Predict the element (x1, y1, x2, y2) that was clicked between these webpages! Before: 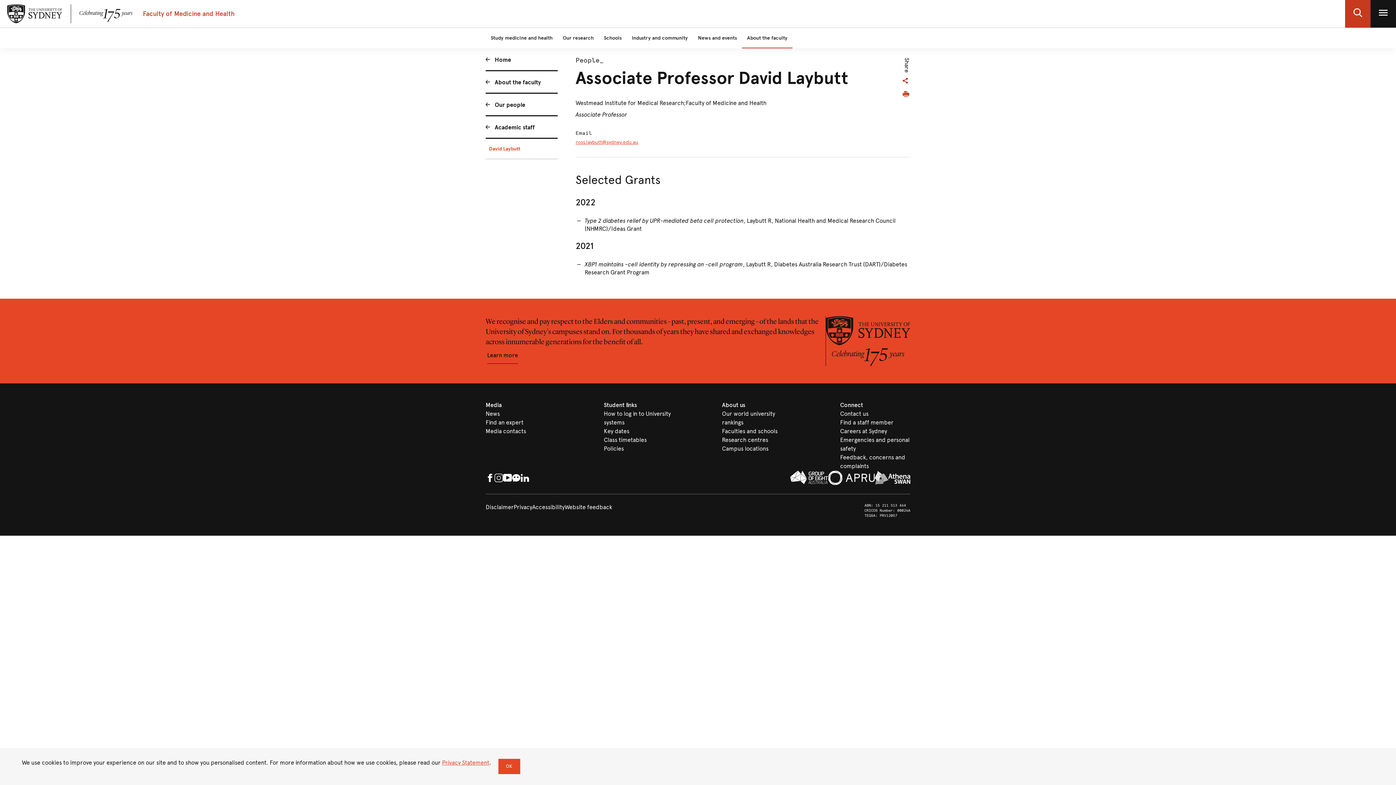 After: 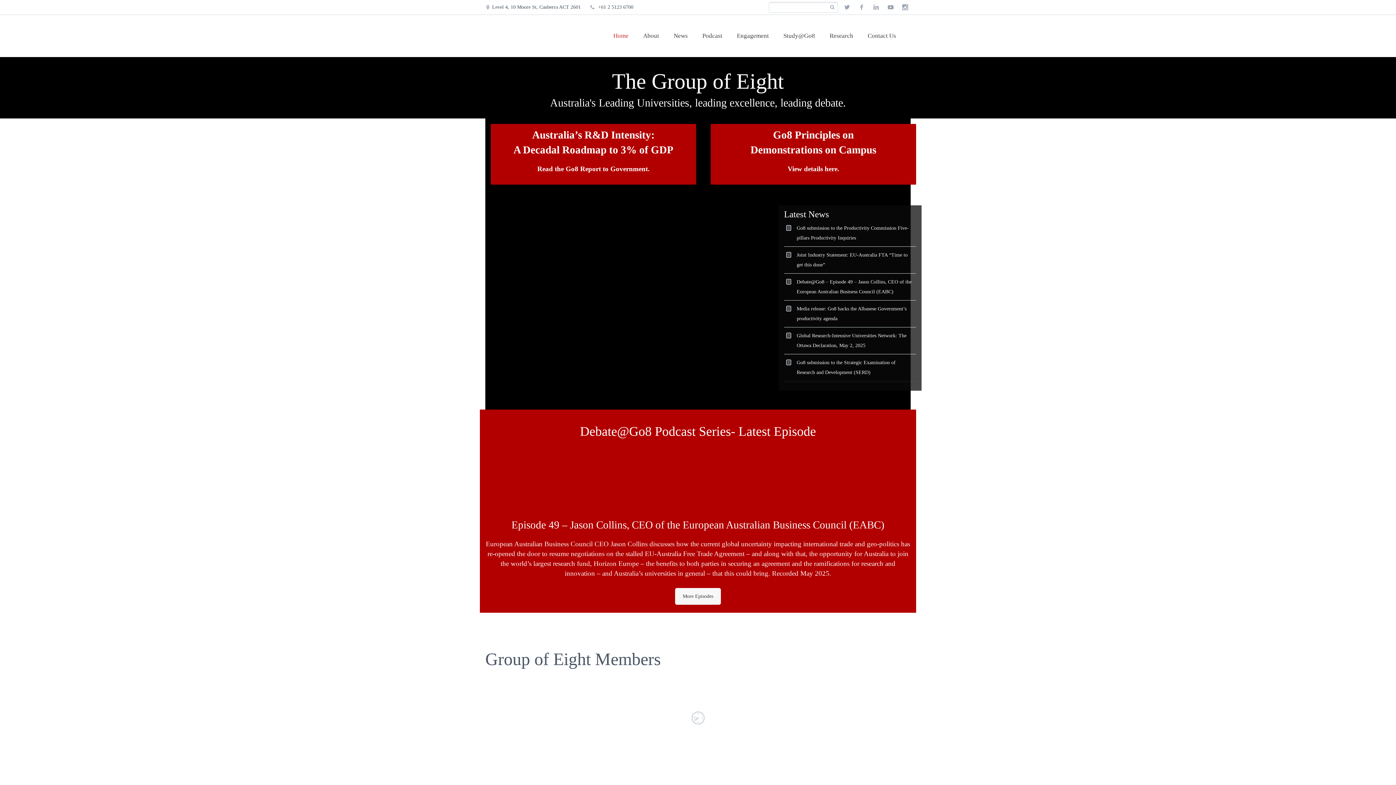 Action: bbox: (790, 470, 827, 485)